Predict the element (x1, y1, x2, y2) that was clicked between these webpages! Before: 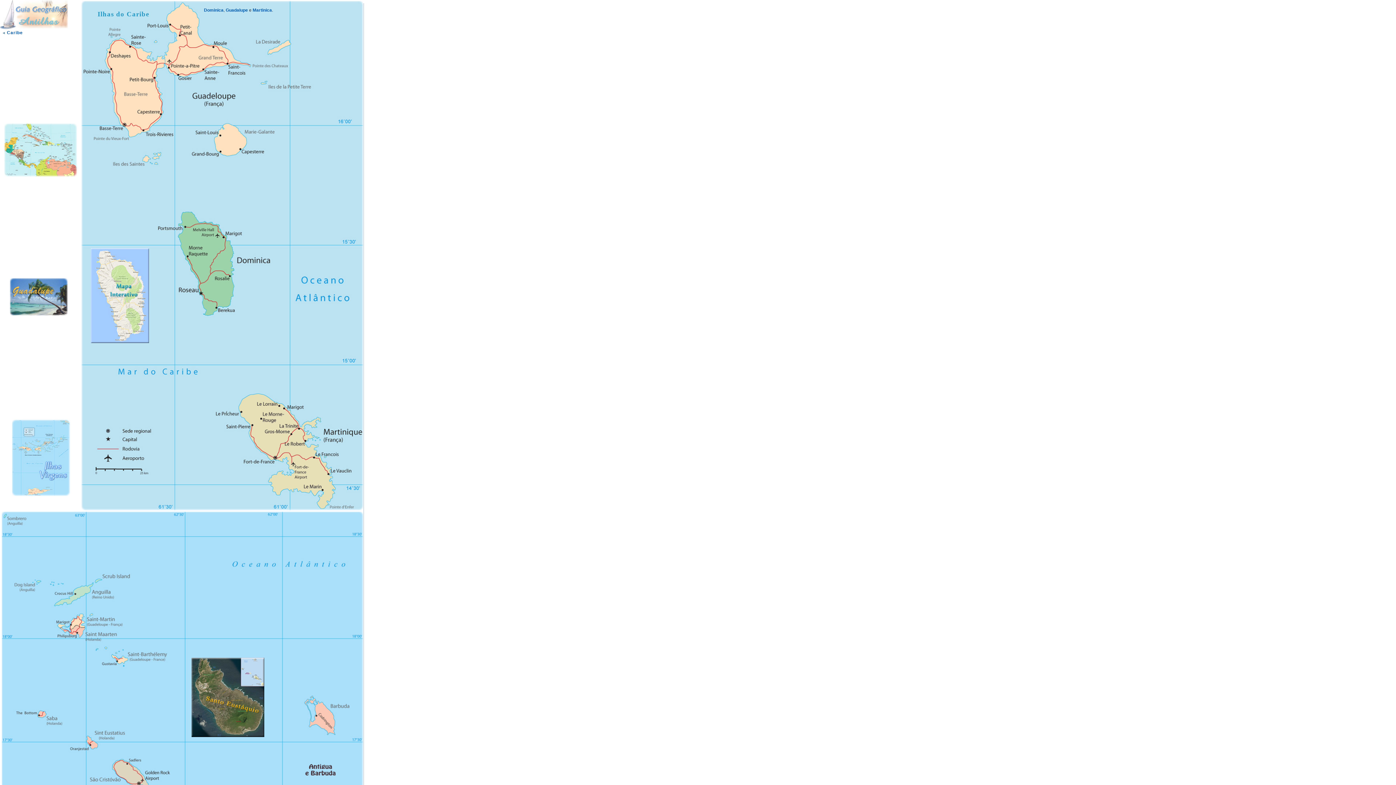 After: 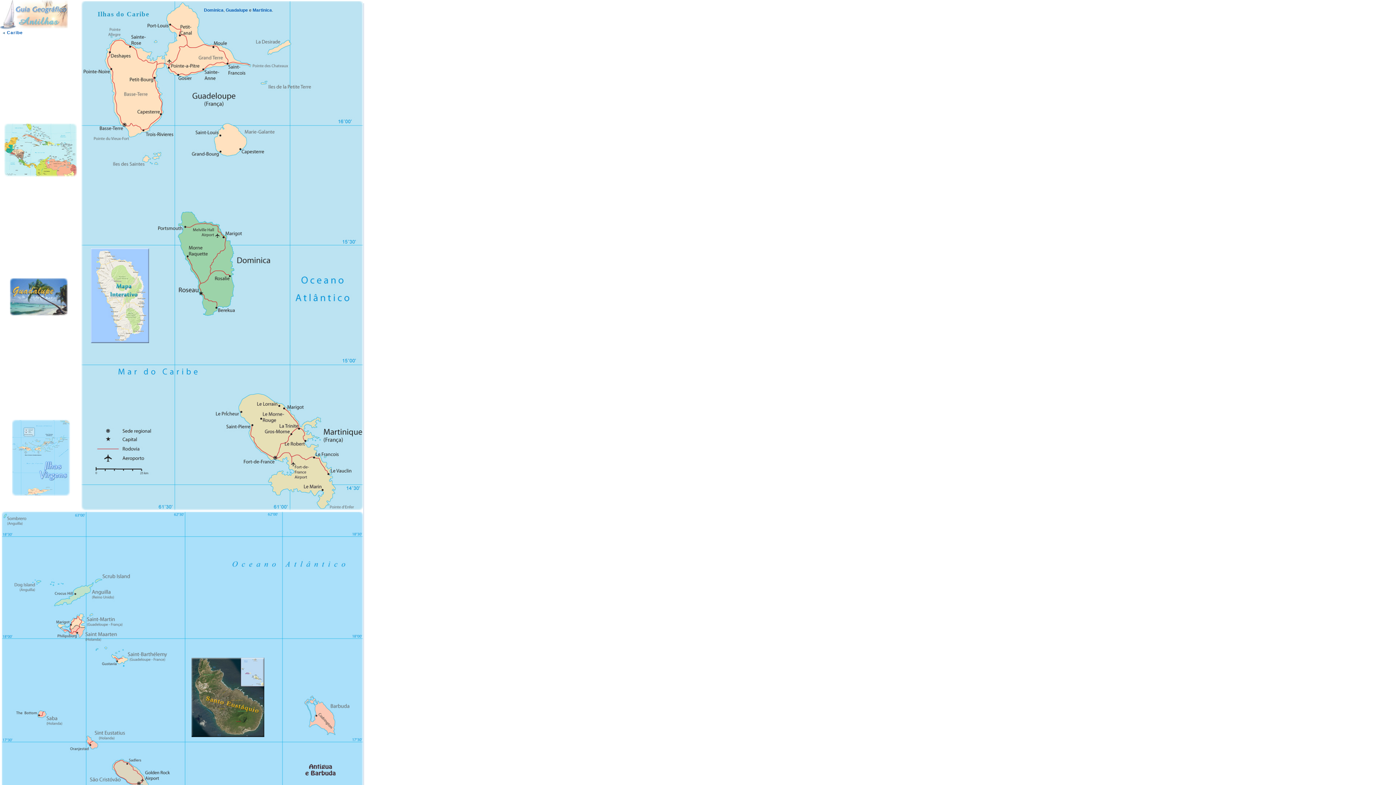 Action: bbox: (191, 732, 264, 738)